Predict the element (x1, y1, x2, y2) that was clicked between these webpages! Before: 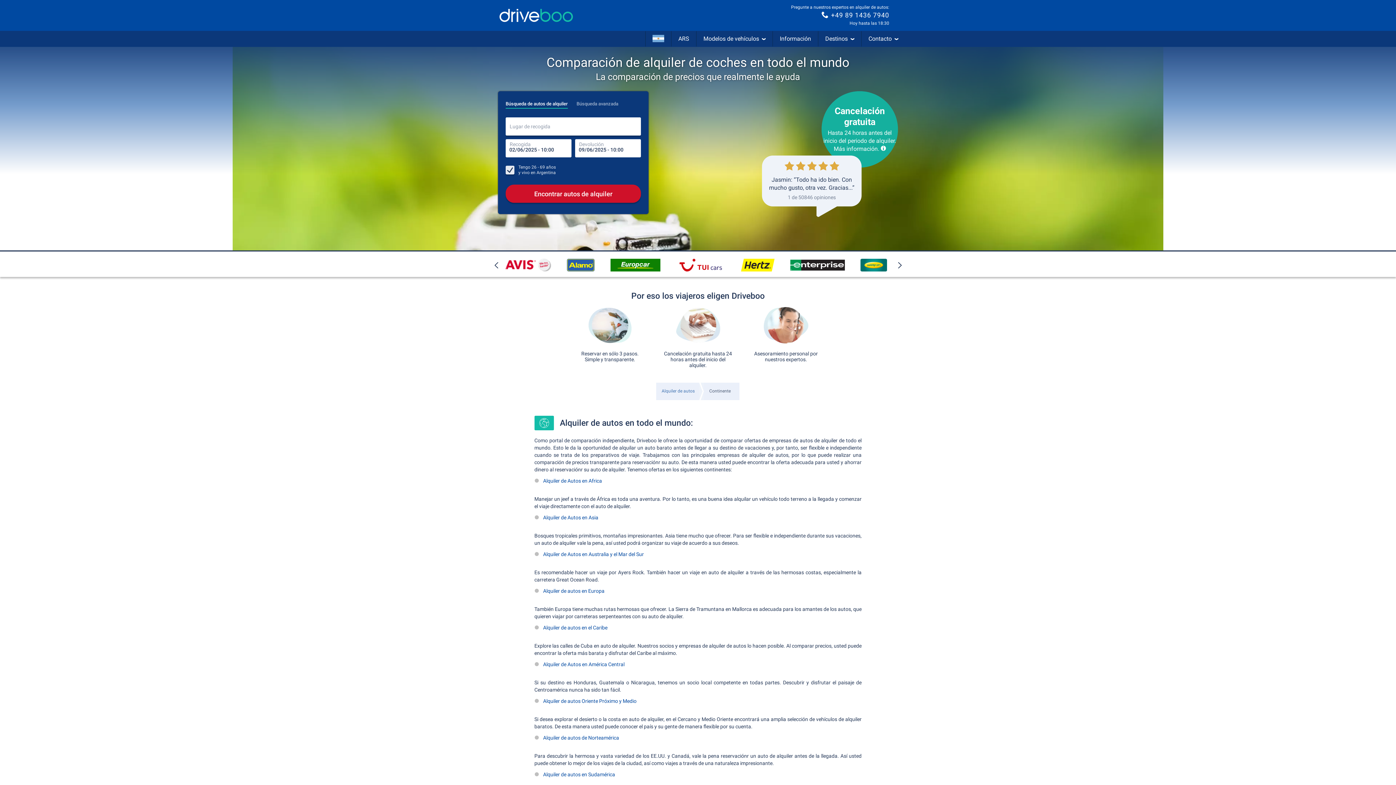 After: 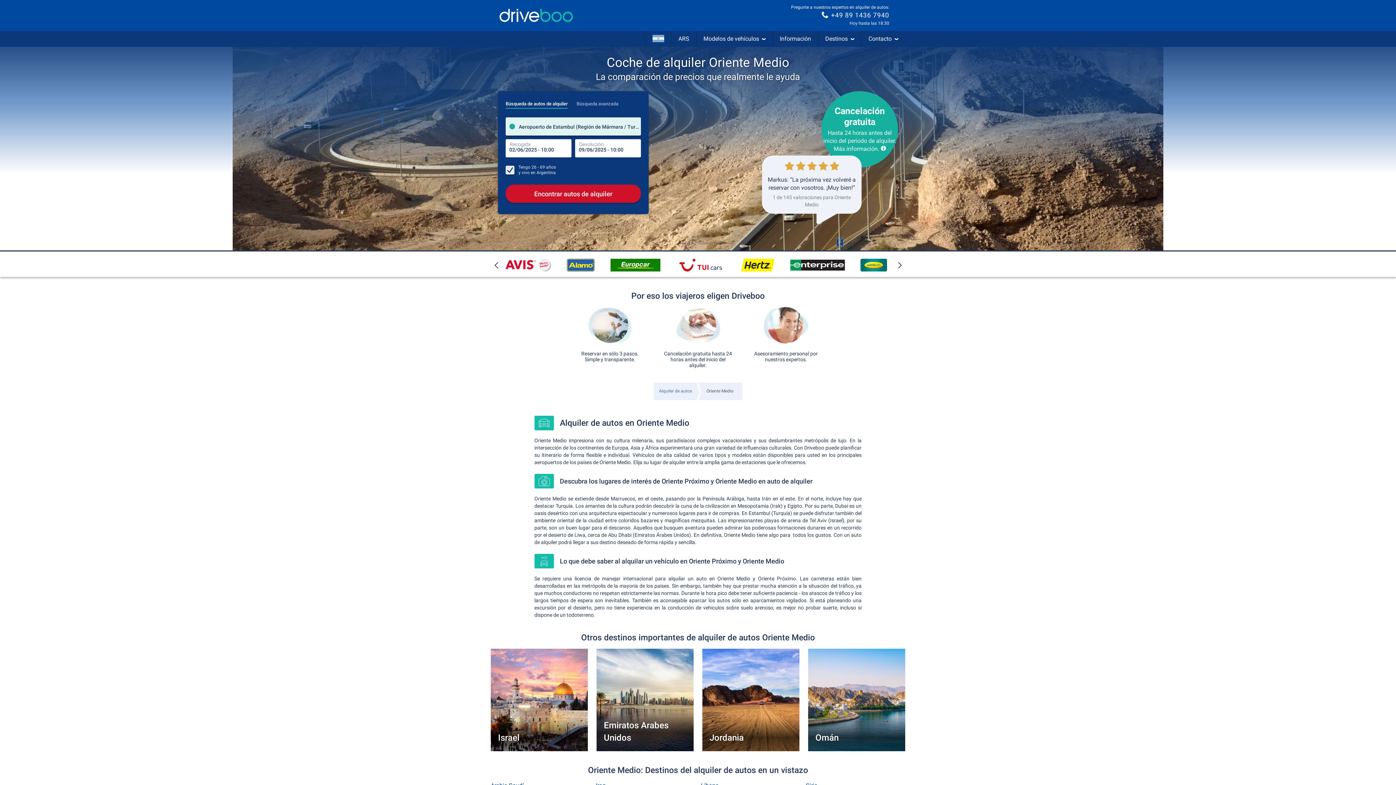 Action: label: Alquiler de autos Oriente Próximo y Medio bbox: (543, 698, 636, 704)